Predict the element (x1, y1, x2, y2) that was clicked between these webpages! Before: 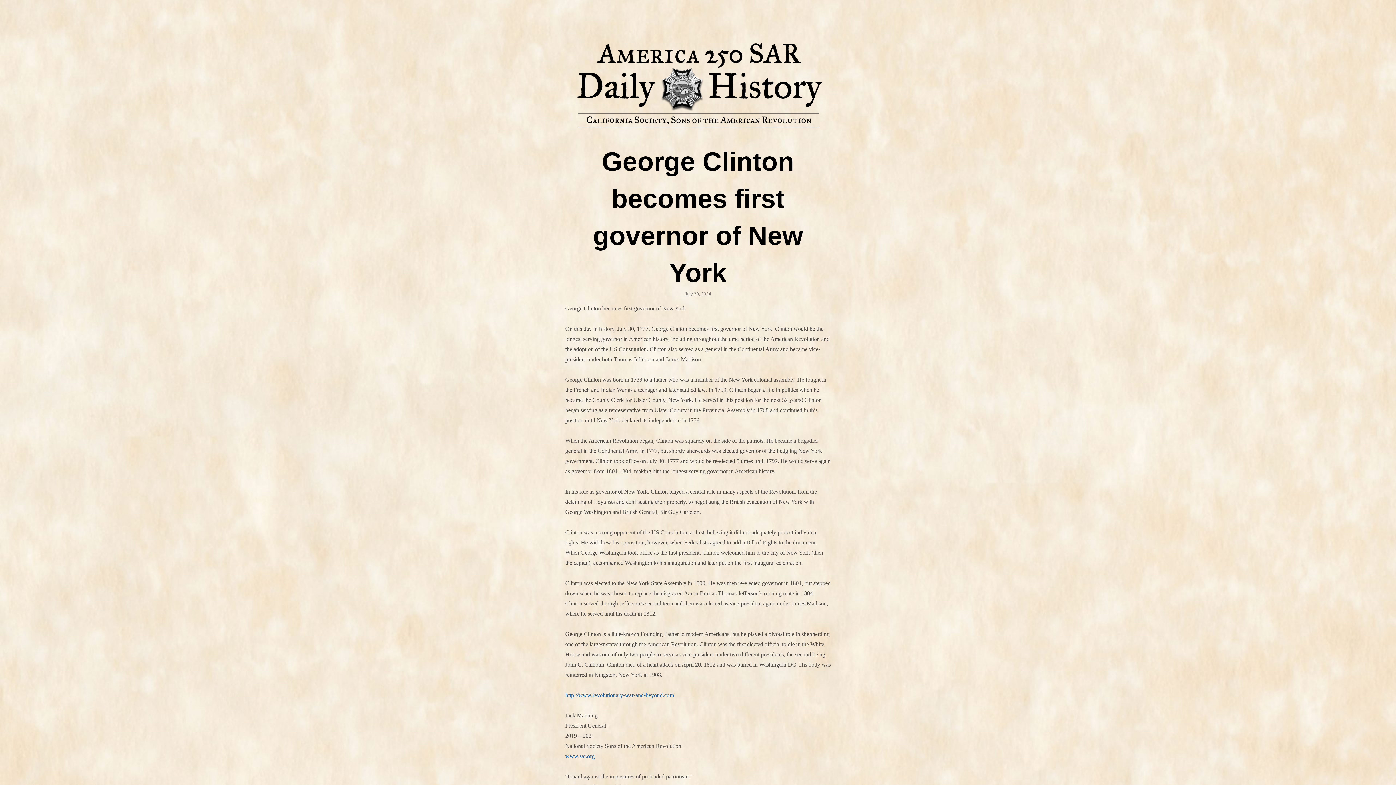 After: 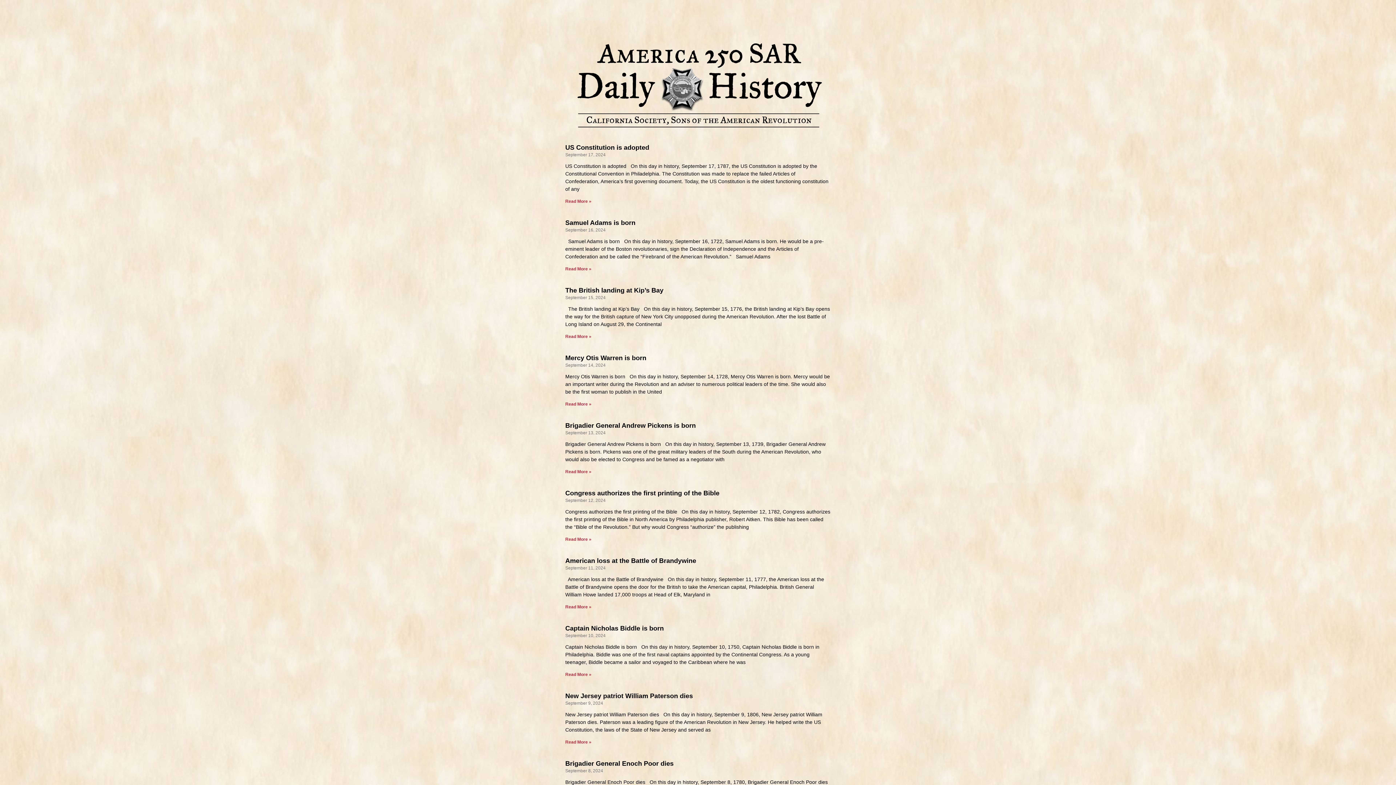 Action: bbox: (565, 40, 830, 128)